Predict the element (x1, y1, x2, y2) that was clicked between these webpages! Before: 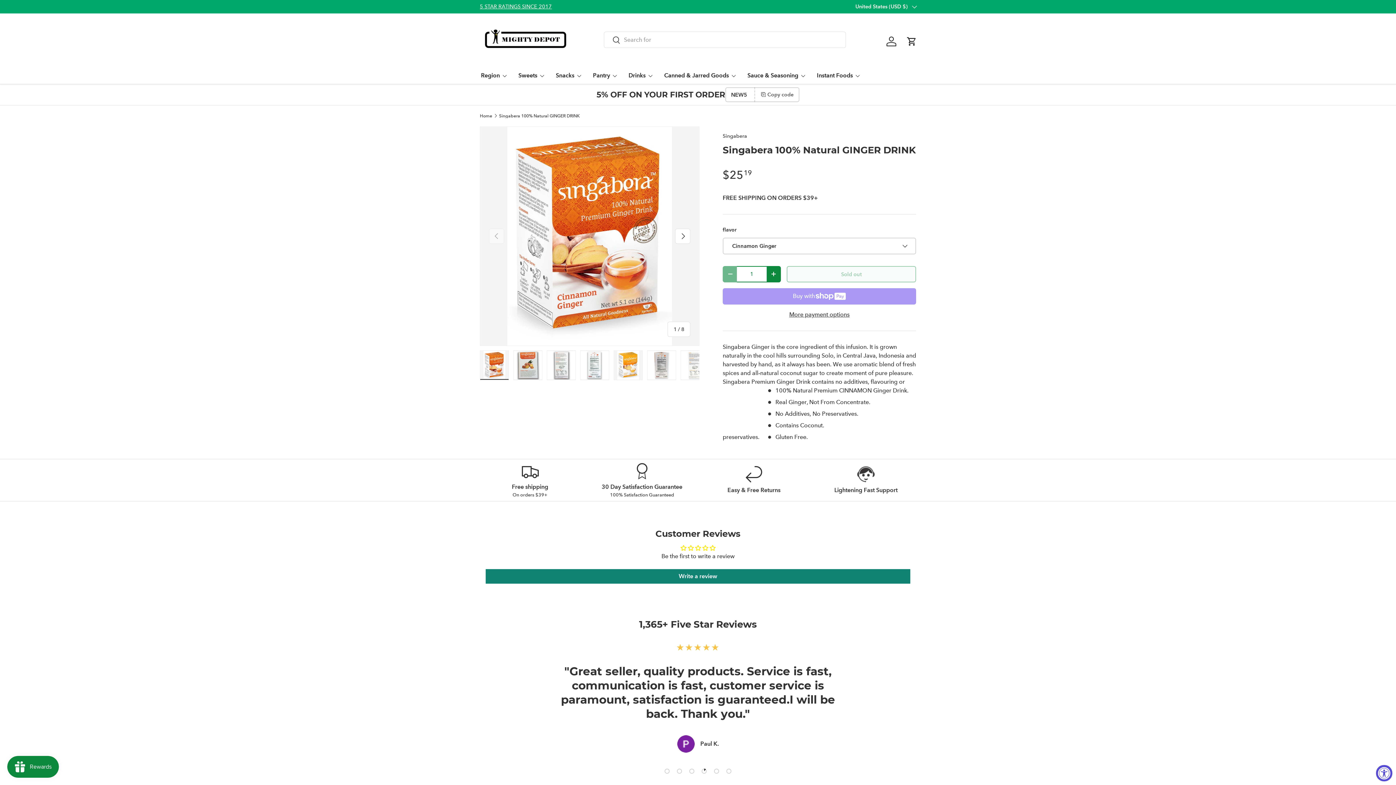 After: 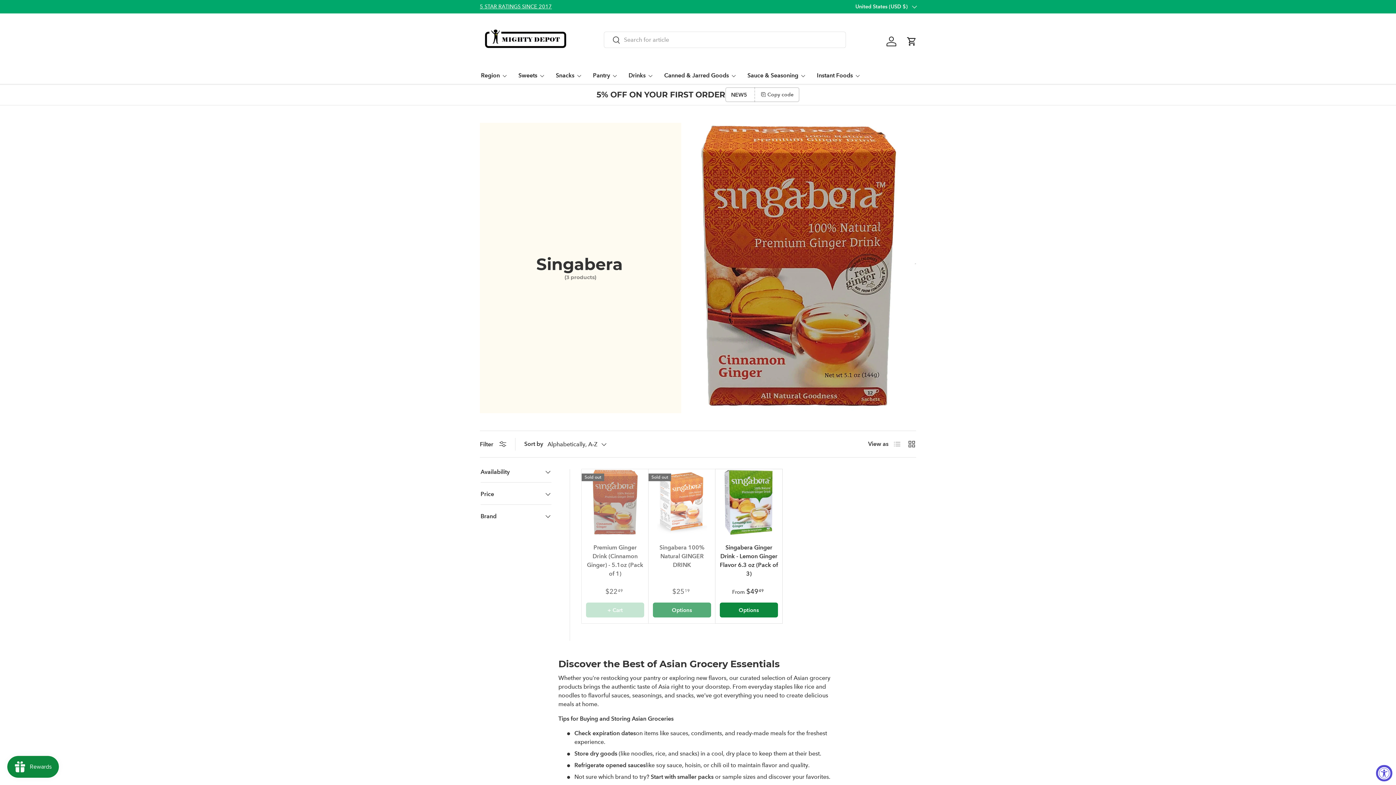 Action: label: Singabera bbox: (722, 132, 747, 139)